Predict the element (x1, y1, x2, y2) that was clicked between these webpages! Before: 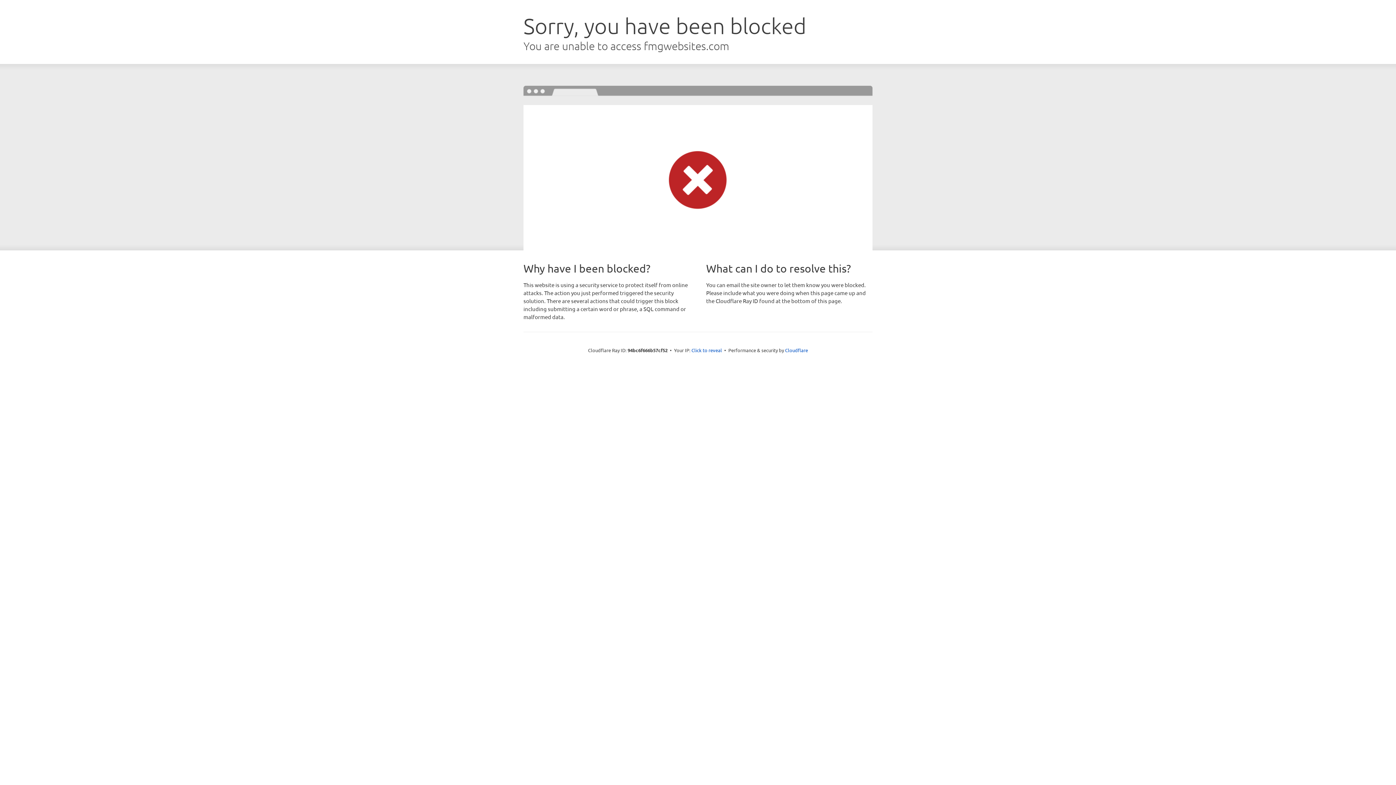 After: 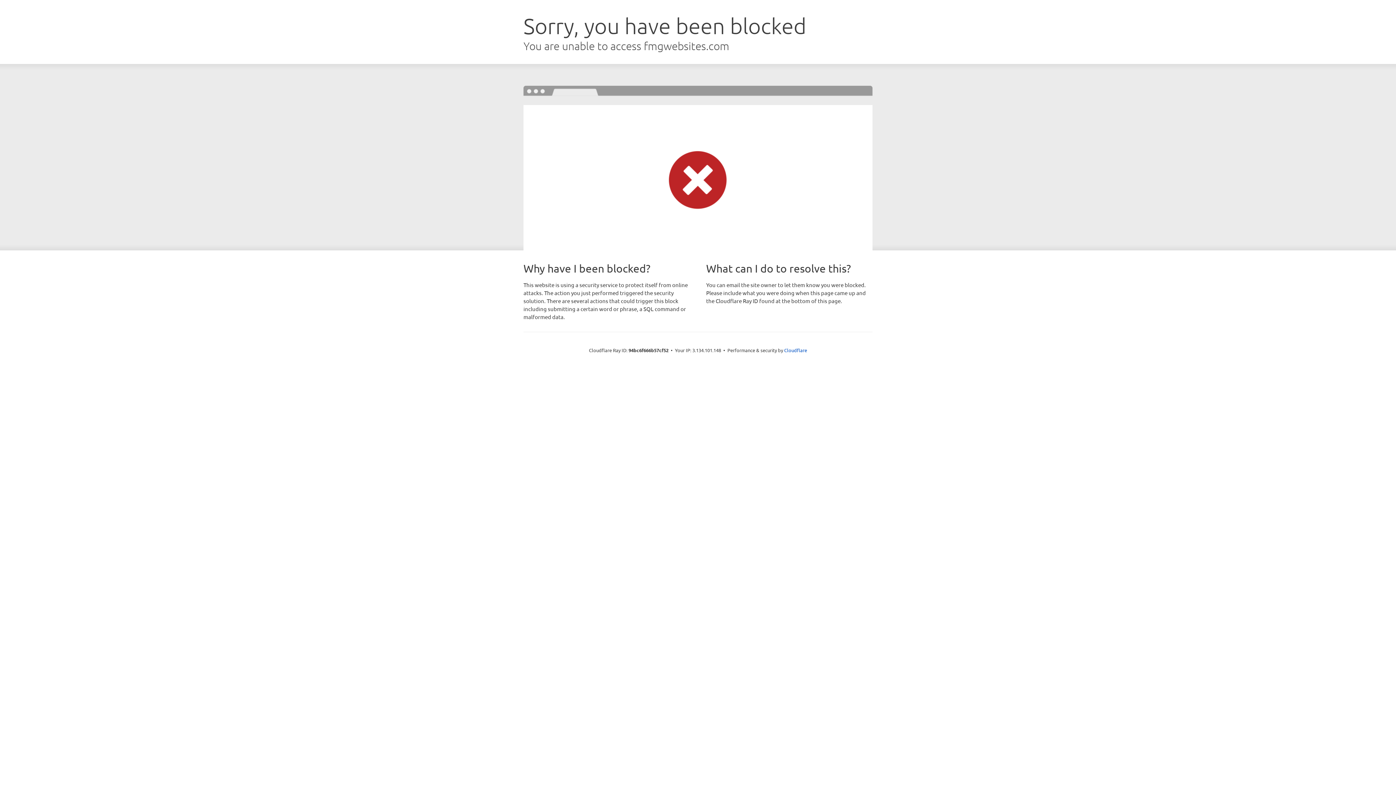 Action: bbox: (691, 346, 722, 353) label: Click to reveal